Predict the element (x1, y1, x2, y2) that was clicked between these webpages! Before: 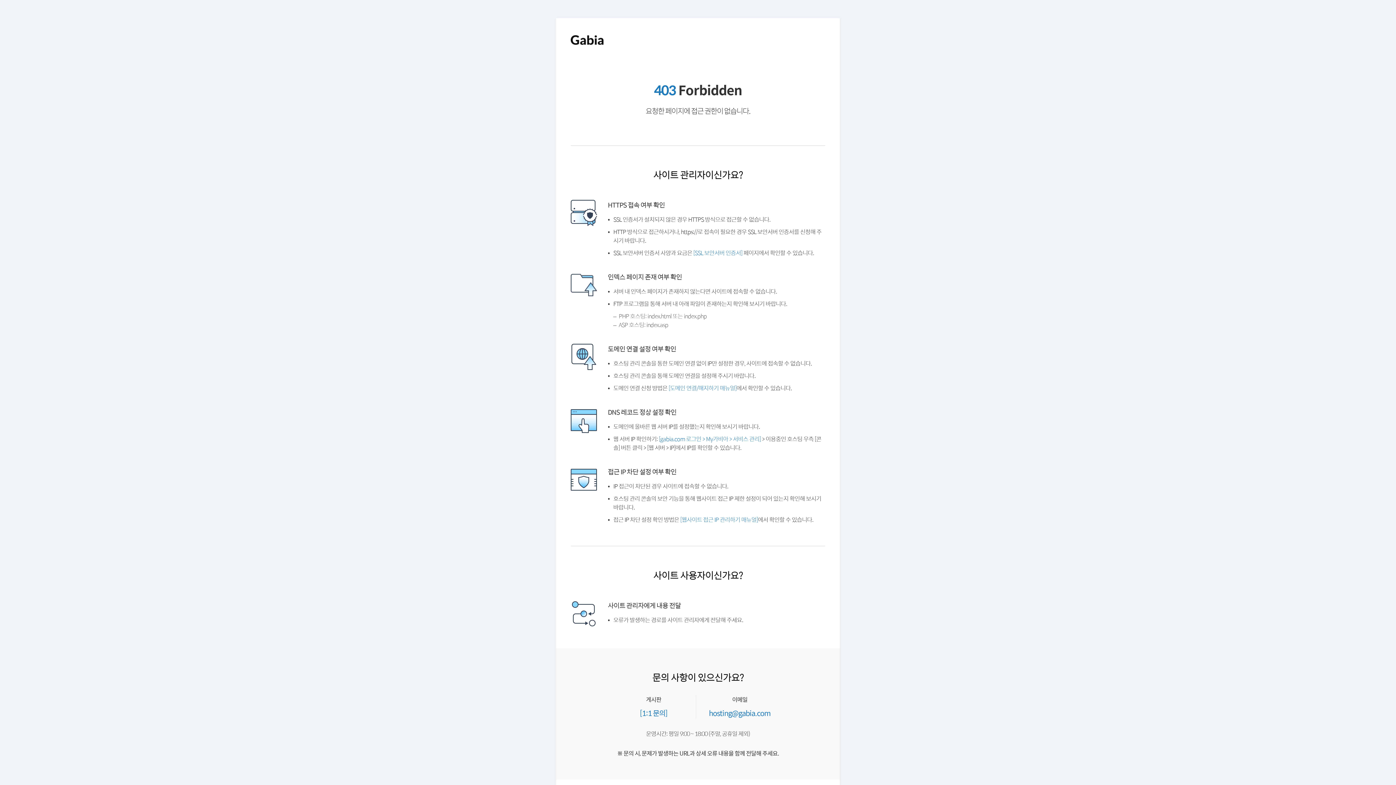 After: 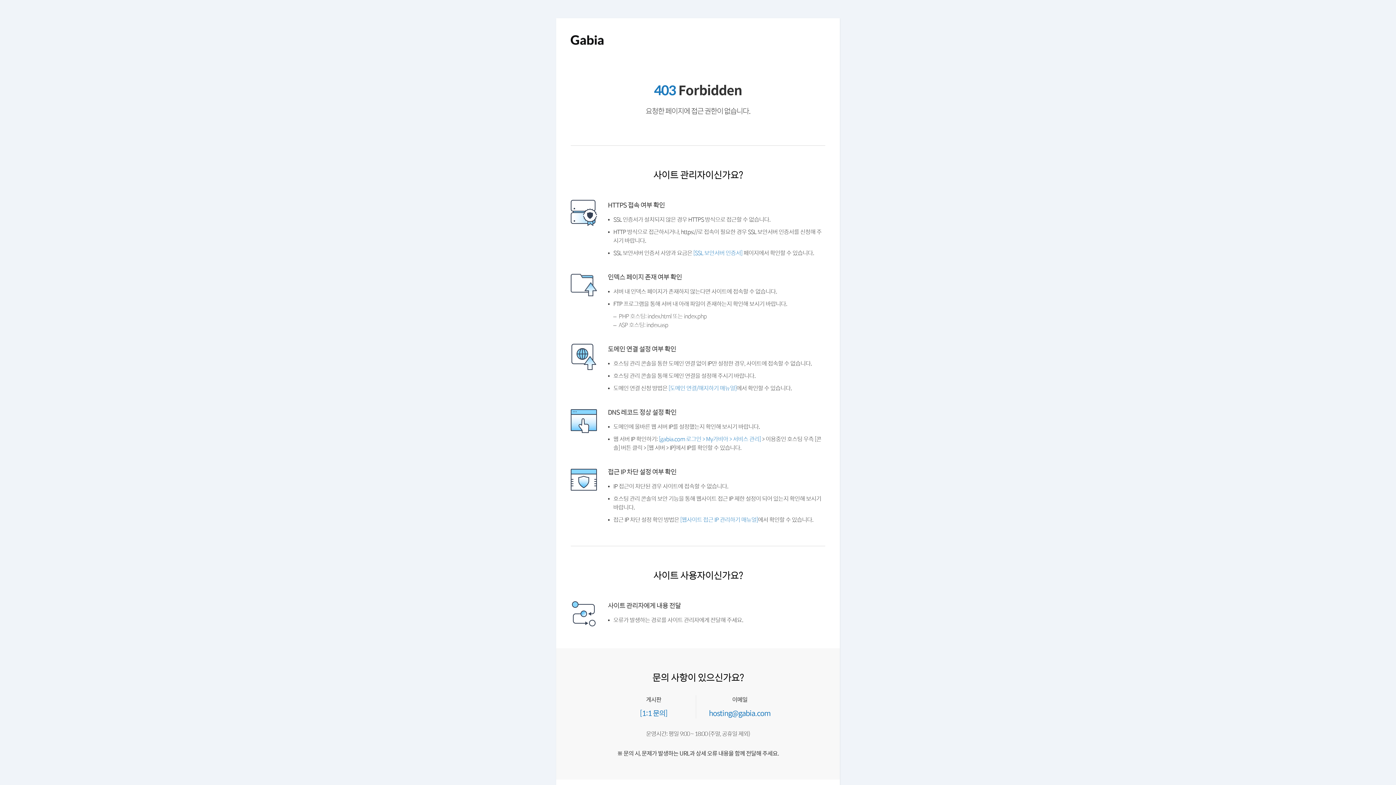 Action: bbox: (570, 43, 603, 49)